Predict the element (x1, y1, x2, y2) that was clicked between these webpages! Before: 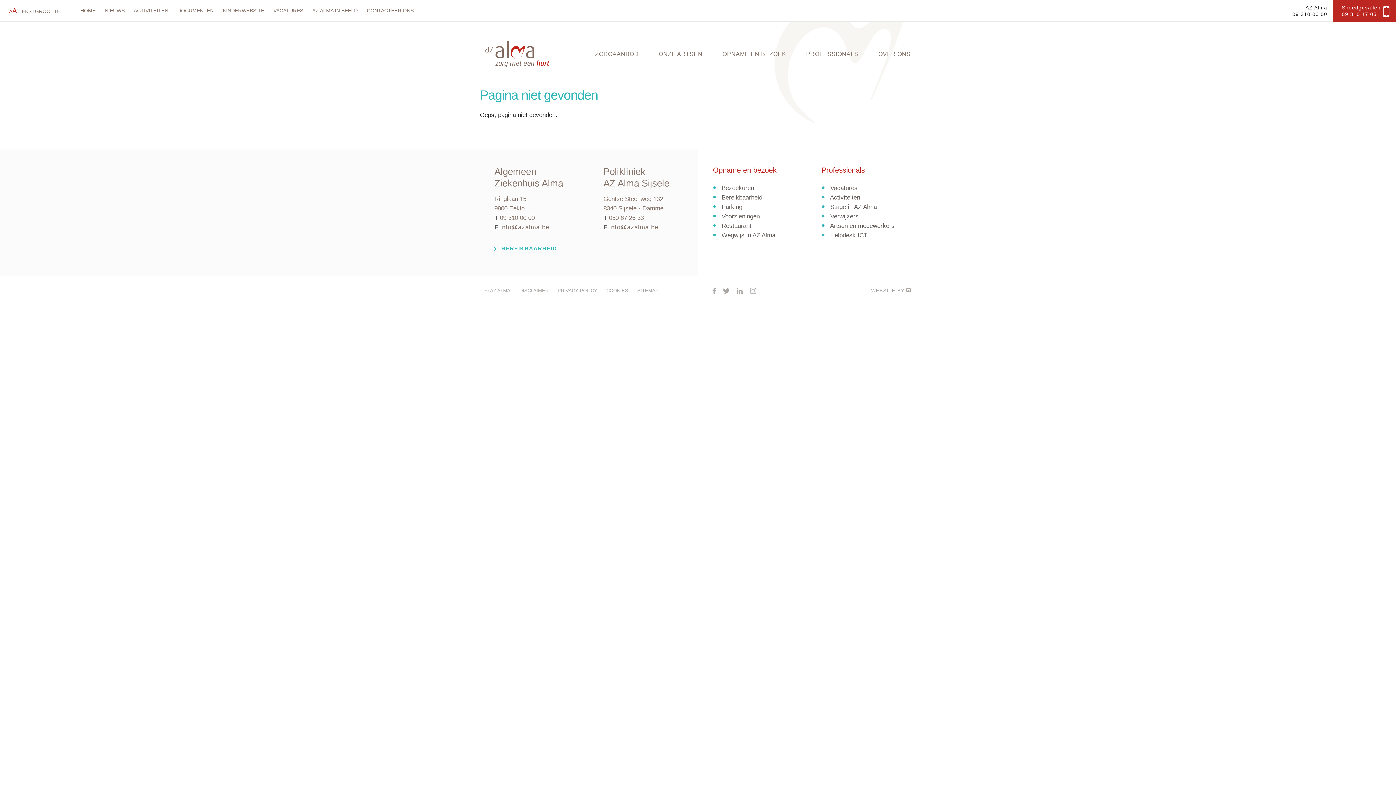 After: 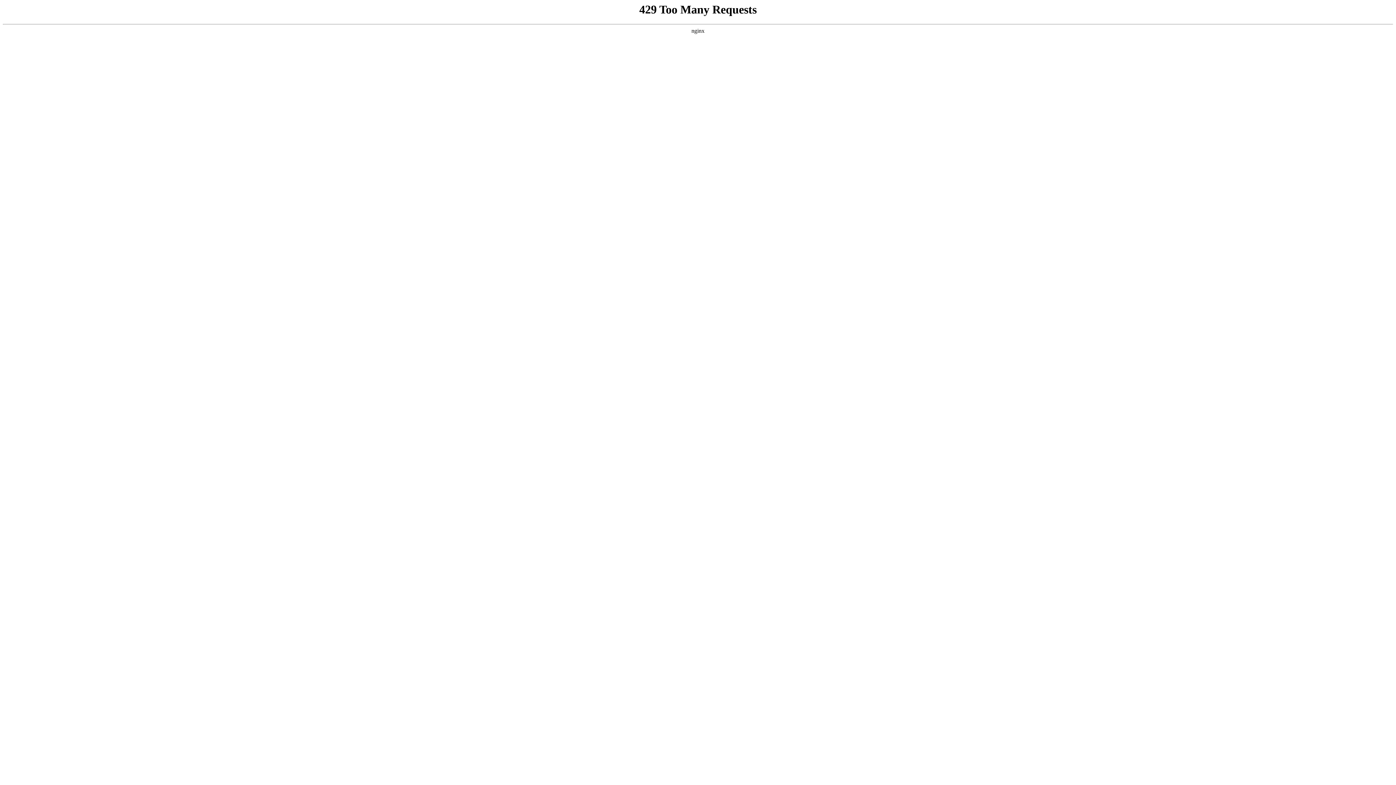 Action: label: © AZ ALMA bbox: (485, 288, 510, 293)